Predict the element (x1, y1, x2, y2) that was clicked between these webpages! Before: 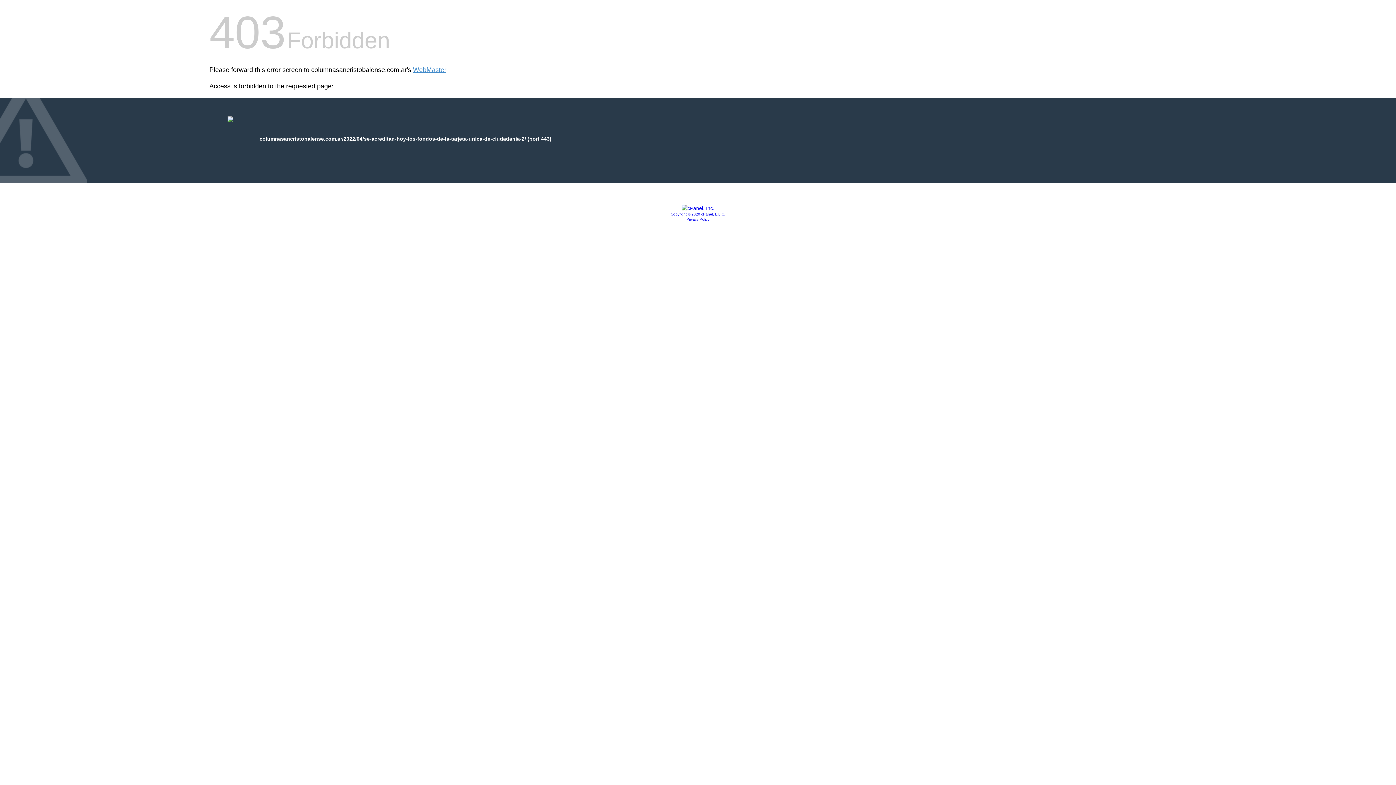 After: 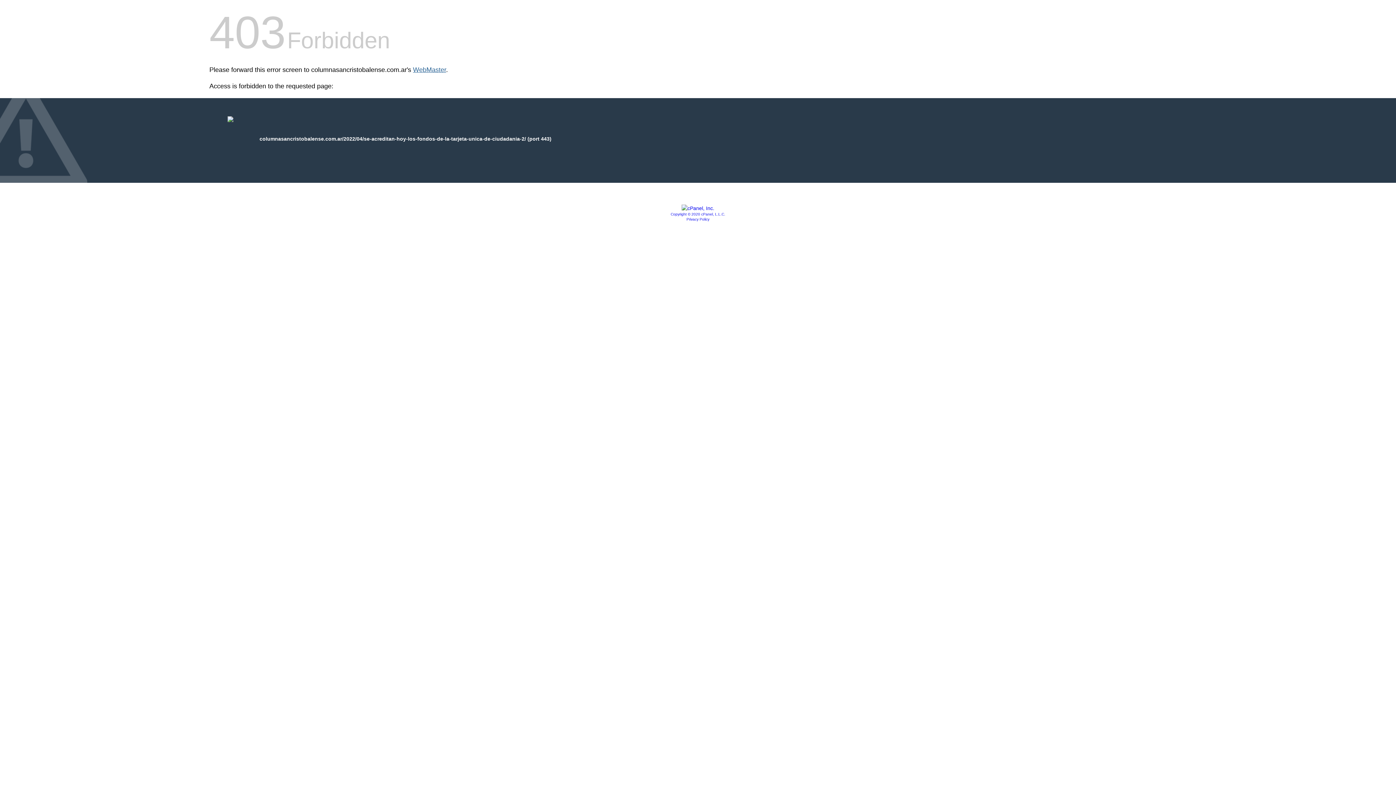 Action: label: WebMaster bbox: (413, 66, 446, 73)